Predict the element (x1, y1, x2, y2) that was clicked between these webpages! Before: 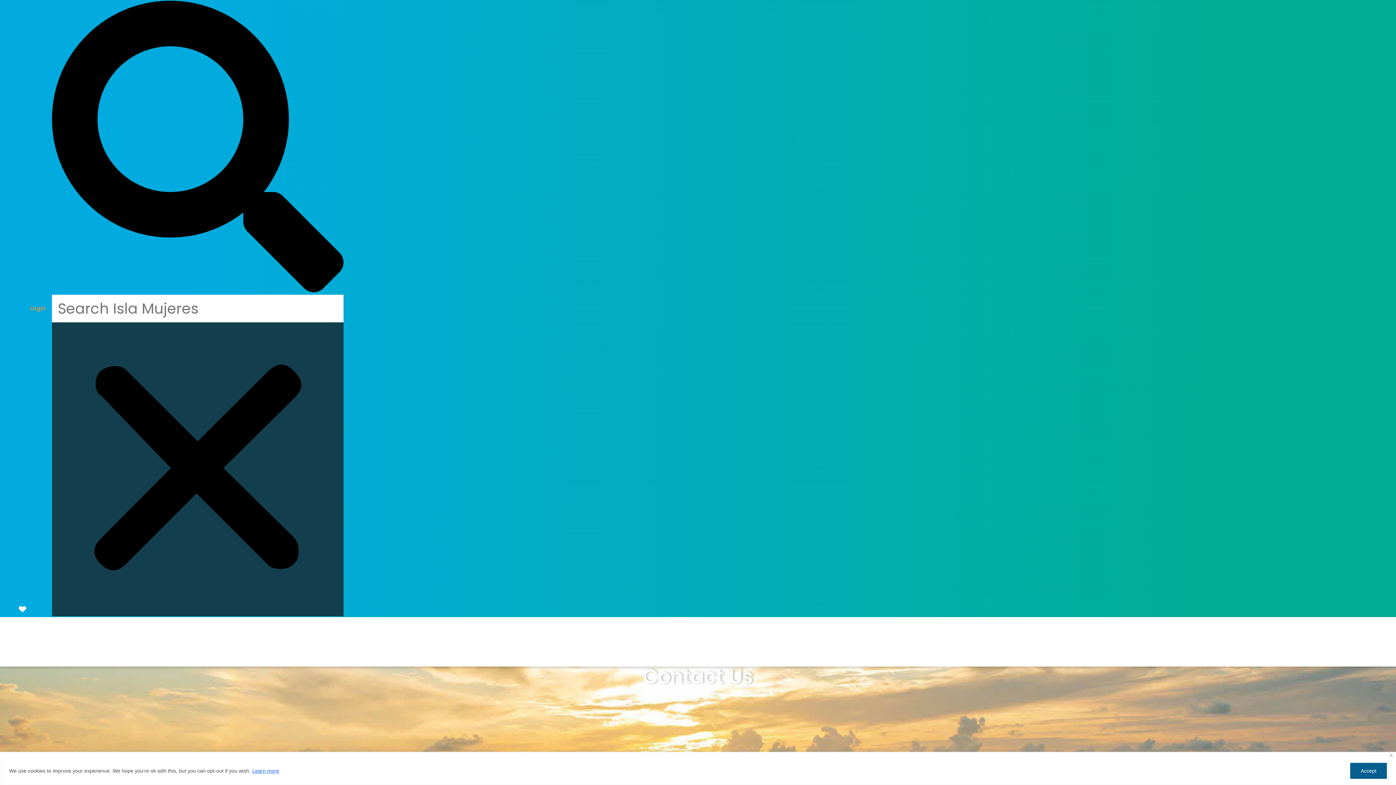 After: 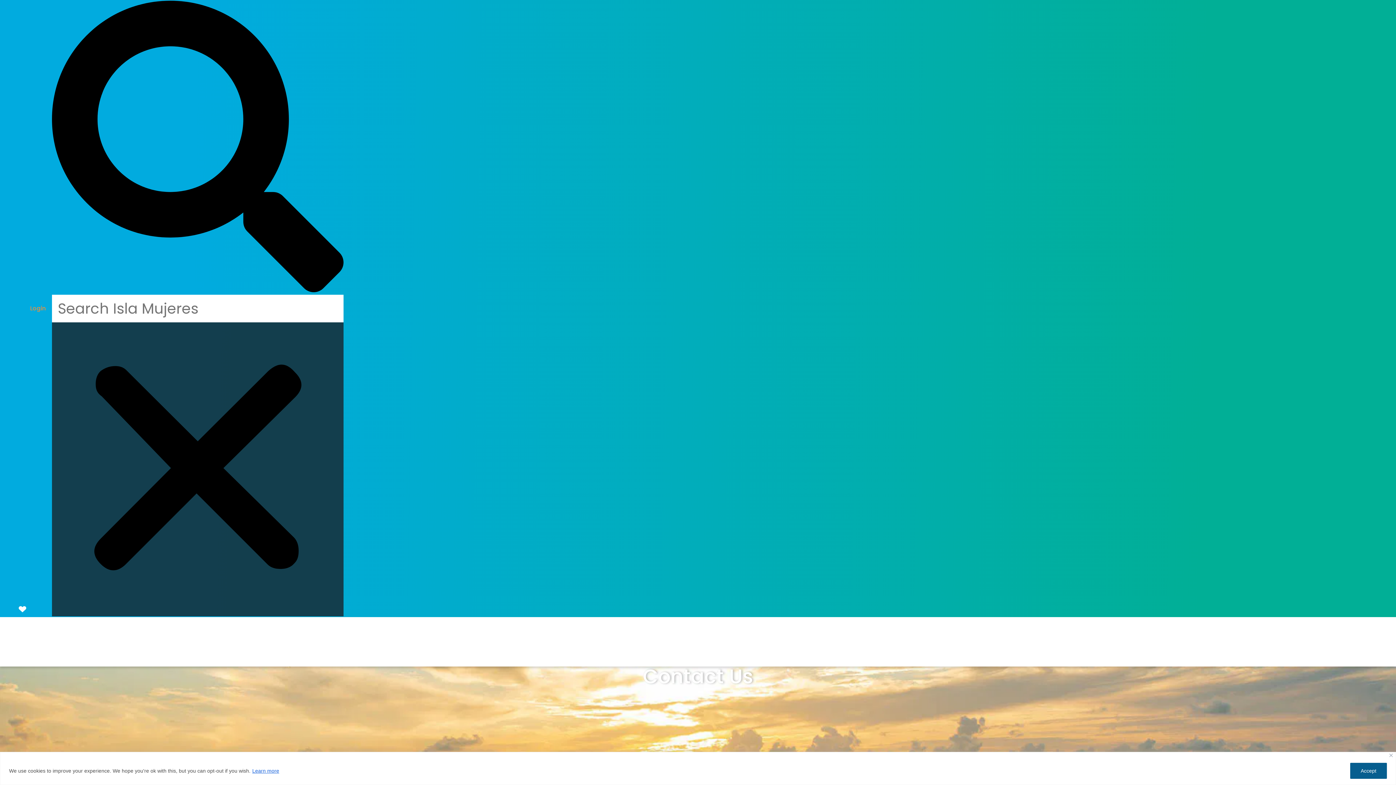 Action: bbox: (30, 304, 45, 312) label: Login